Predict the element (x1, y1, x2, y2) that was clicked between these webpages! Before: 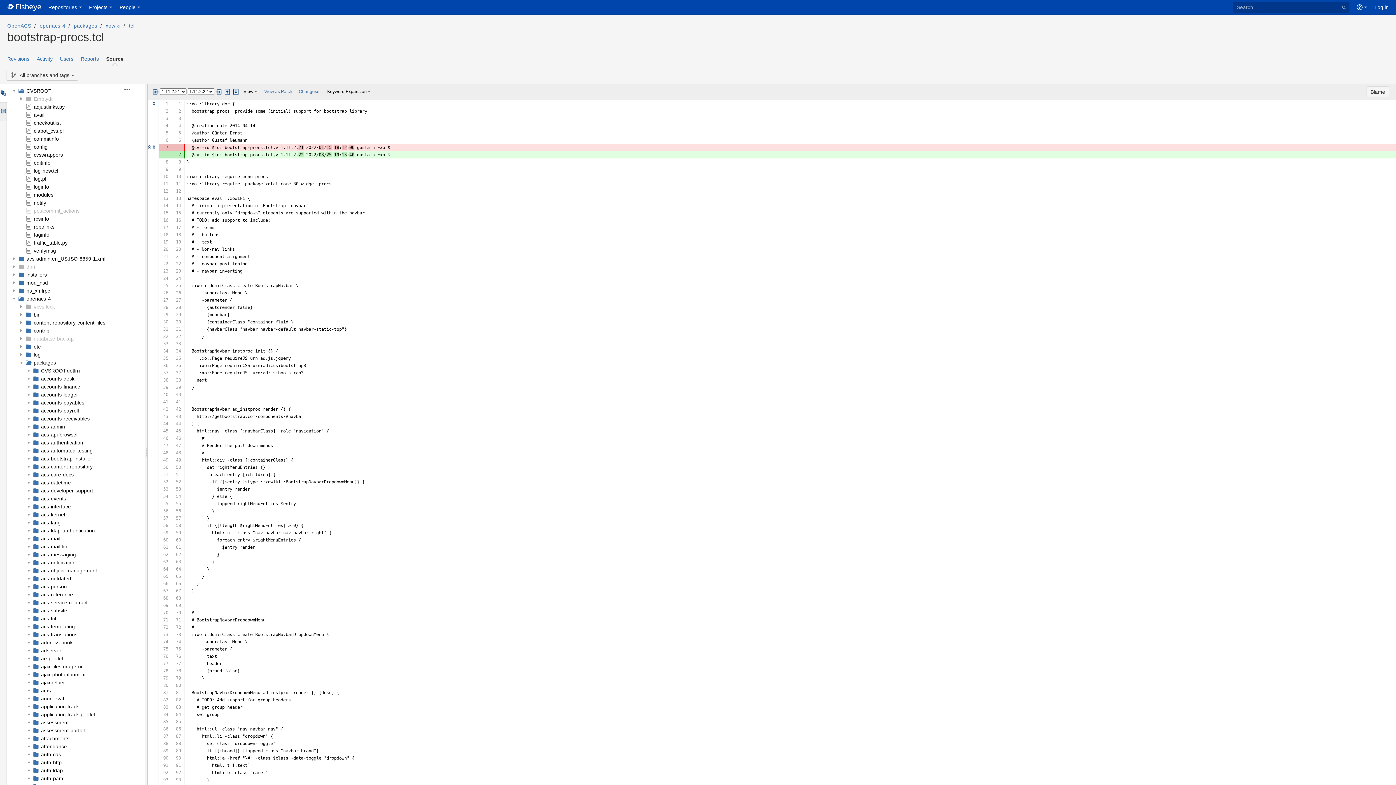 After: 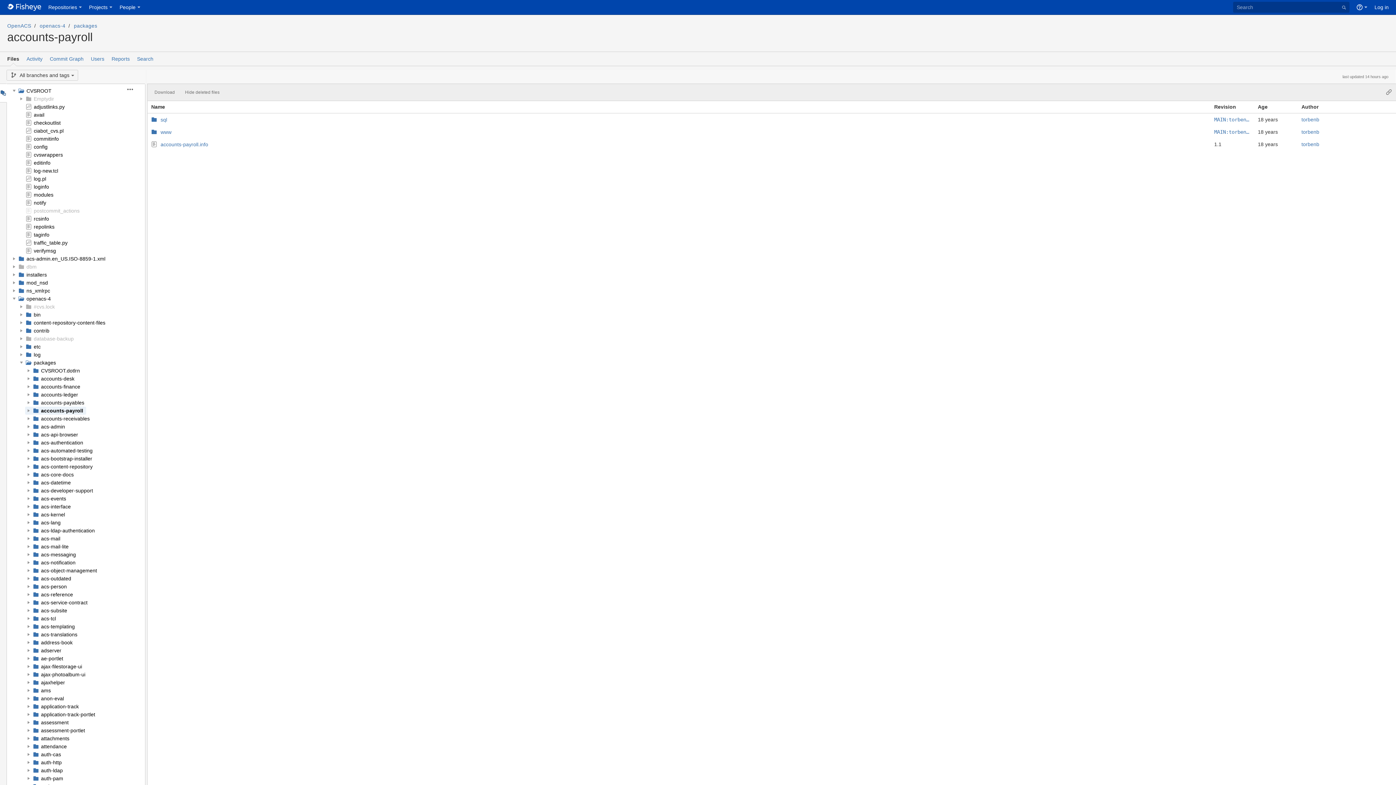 Action: bbox: (41, 408, 78, 413) label: accounts-payroll